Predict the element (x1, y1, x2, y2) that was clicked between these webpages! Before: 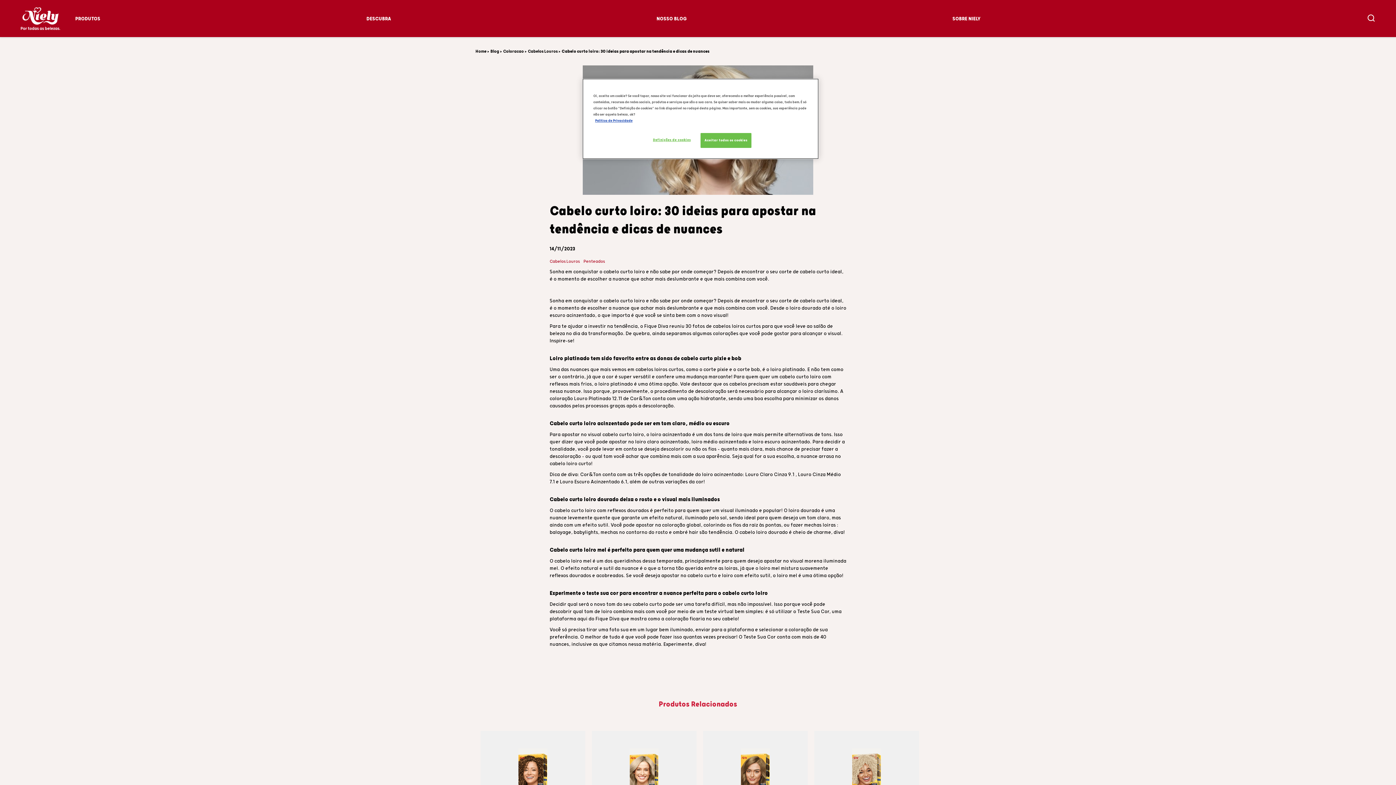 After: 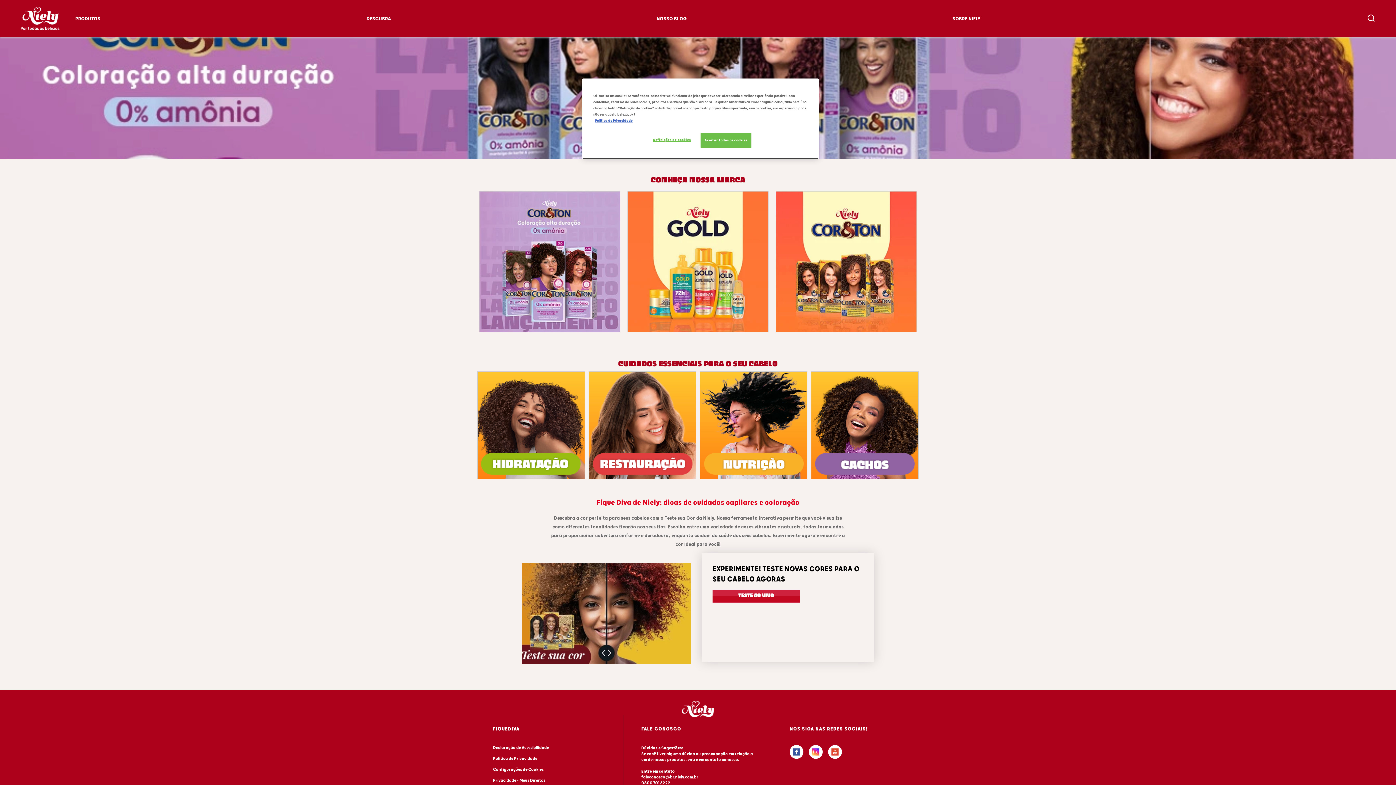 Action: bbox: (20, 3, 60, 33) label: Fiquediva(back to homepage)